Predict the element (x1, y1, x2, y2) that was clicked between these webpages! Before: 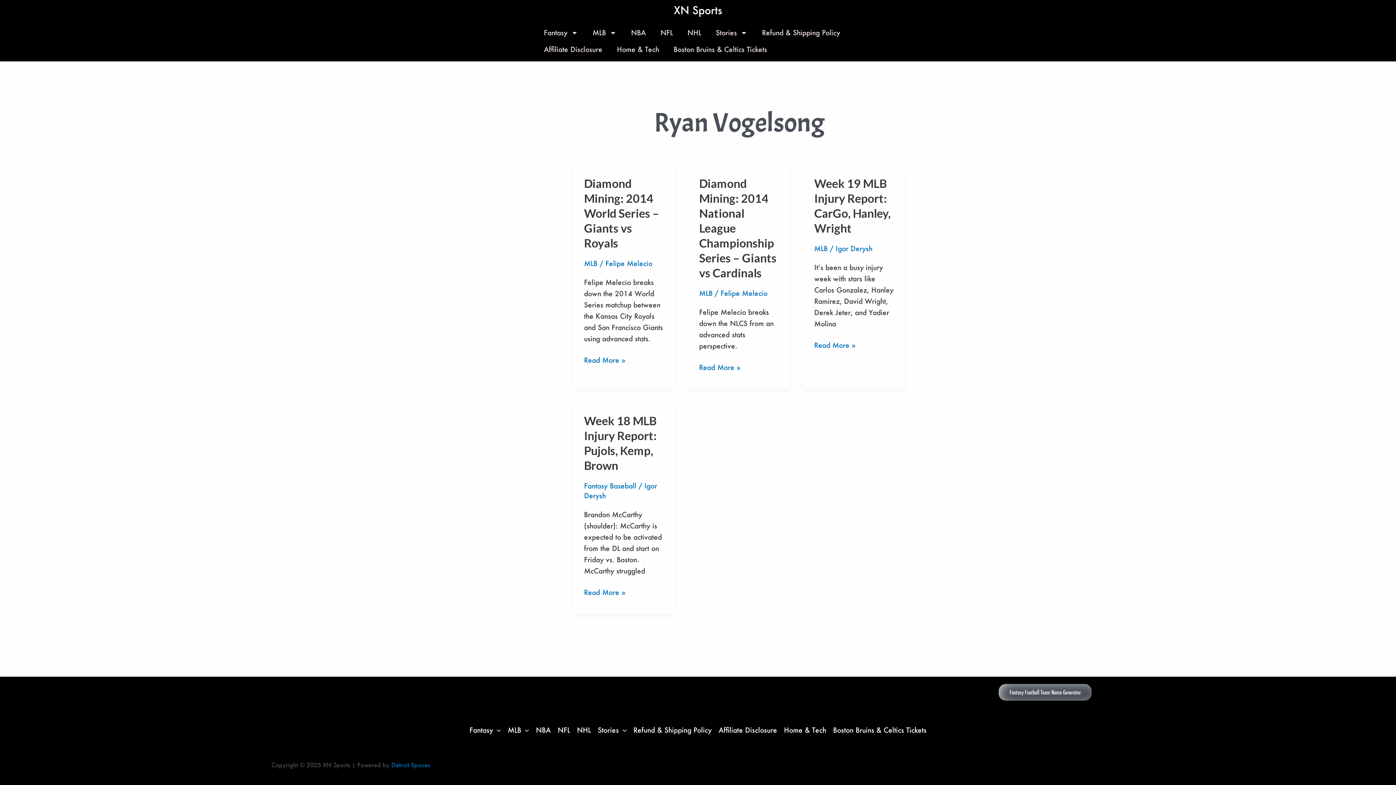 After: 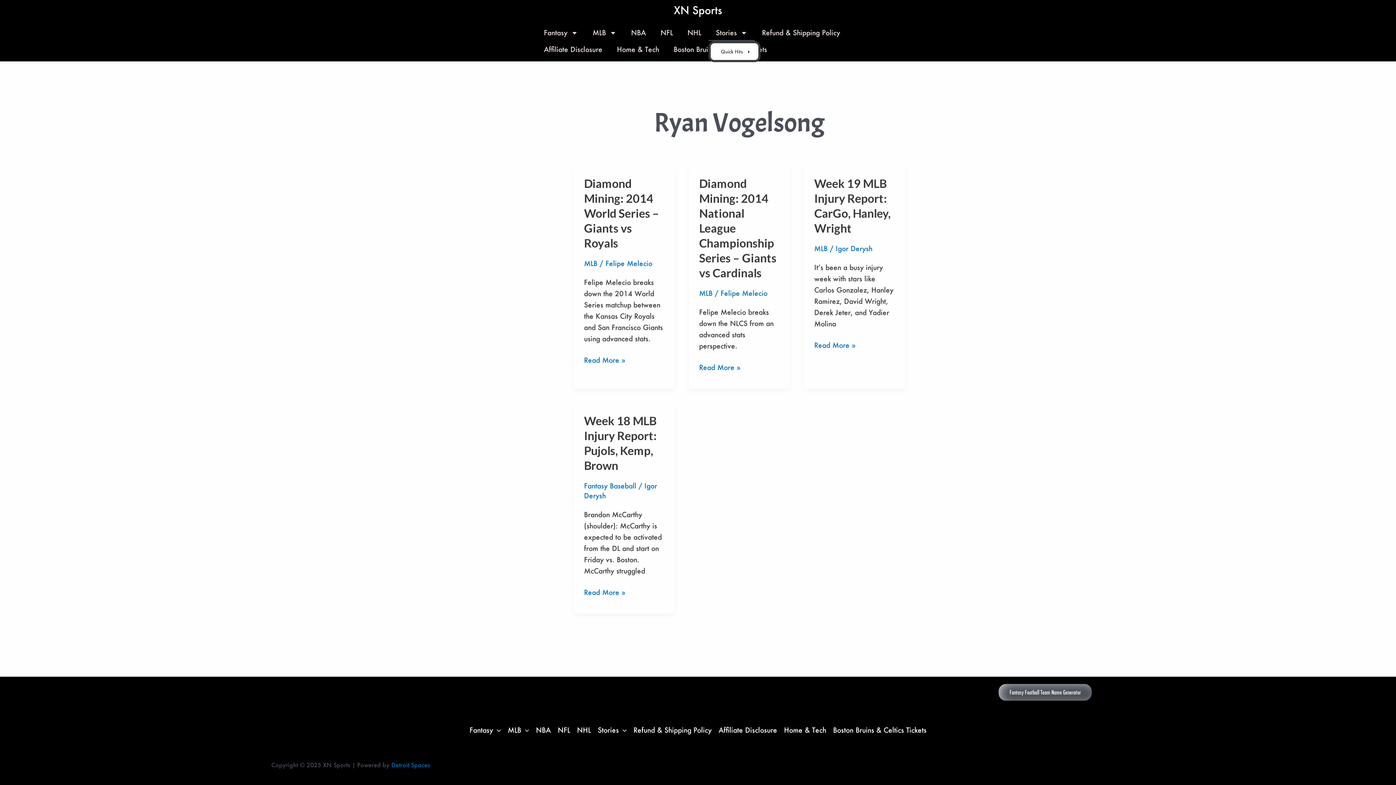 Action: label: Stories bbox: (708, 24, 754, 41)